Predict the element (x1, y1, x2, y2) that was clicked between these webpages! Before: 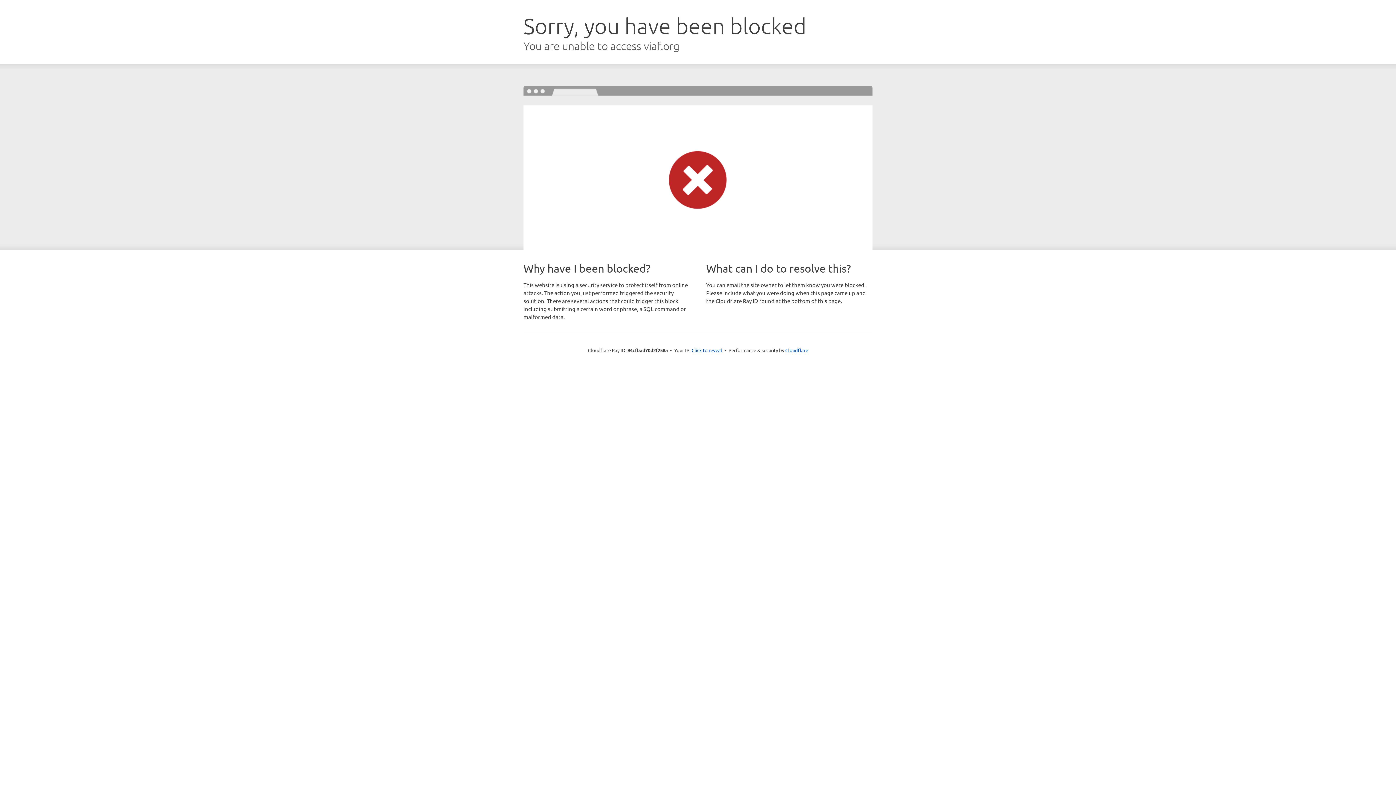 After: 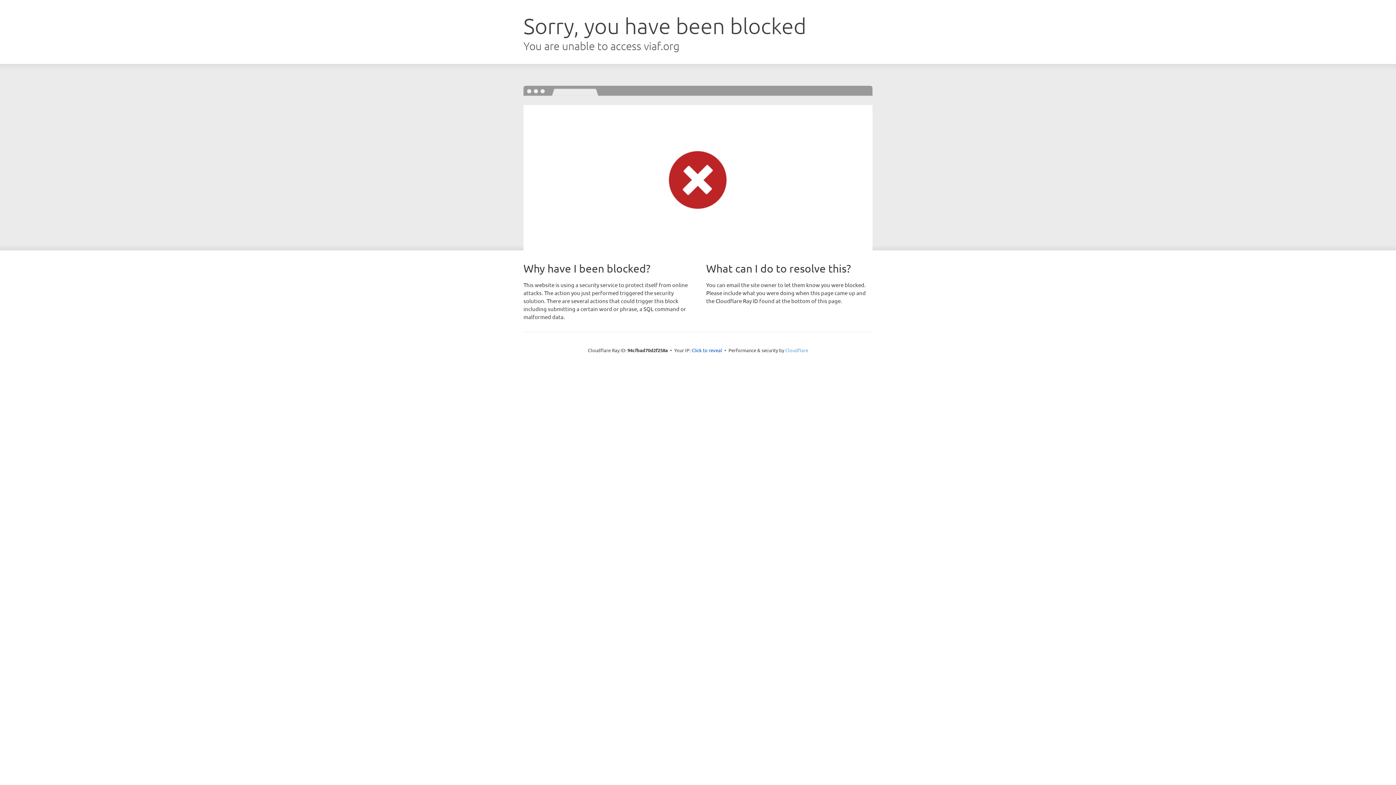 Action: bbox: (785, 347, 808, 353) label: Cloudflare